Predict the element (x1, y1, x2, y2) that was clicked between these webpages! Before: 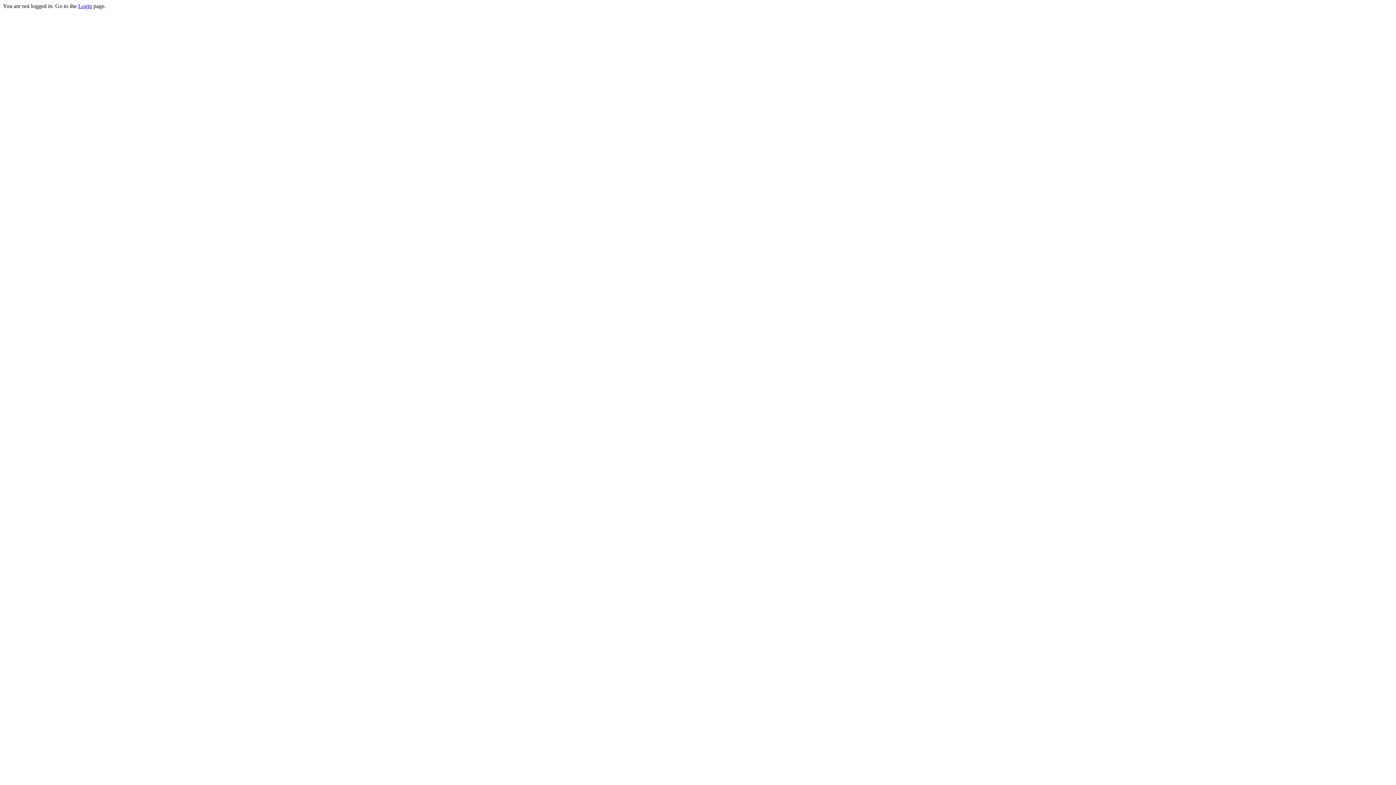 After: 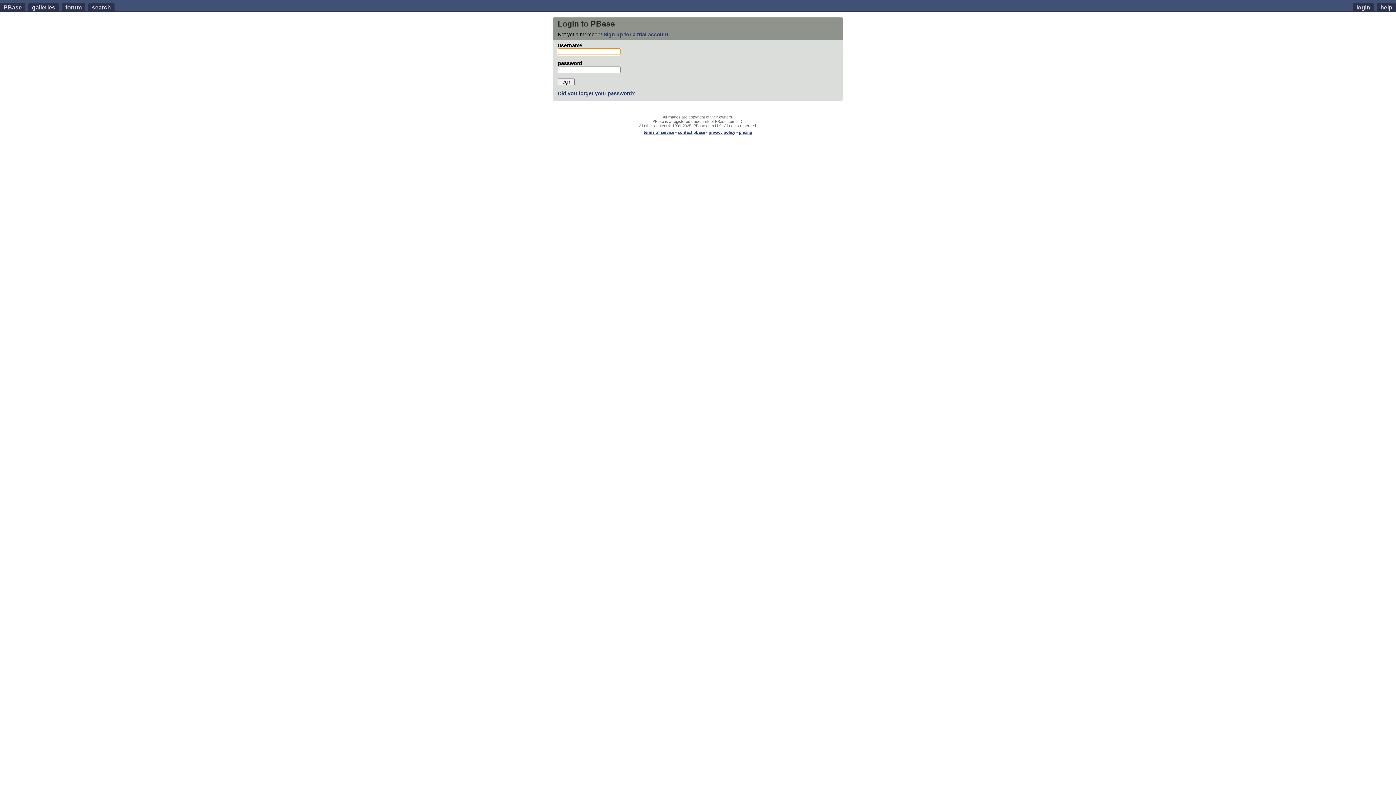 Action: label: Login bbox: (78, 2, 92, 9)